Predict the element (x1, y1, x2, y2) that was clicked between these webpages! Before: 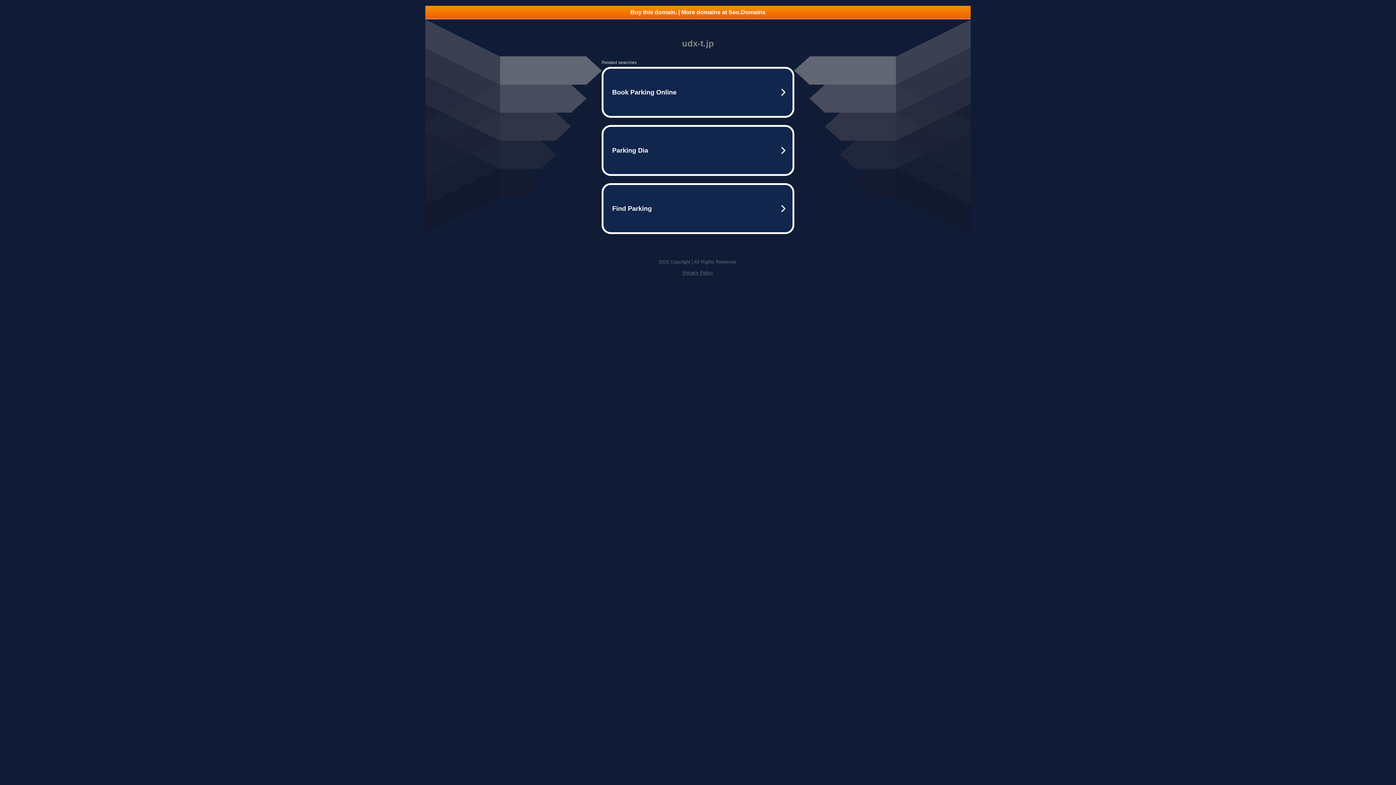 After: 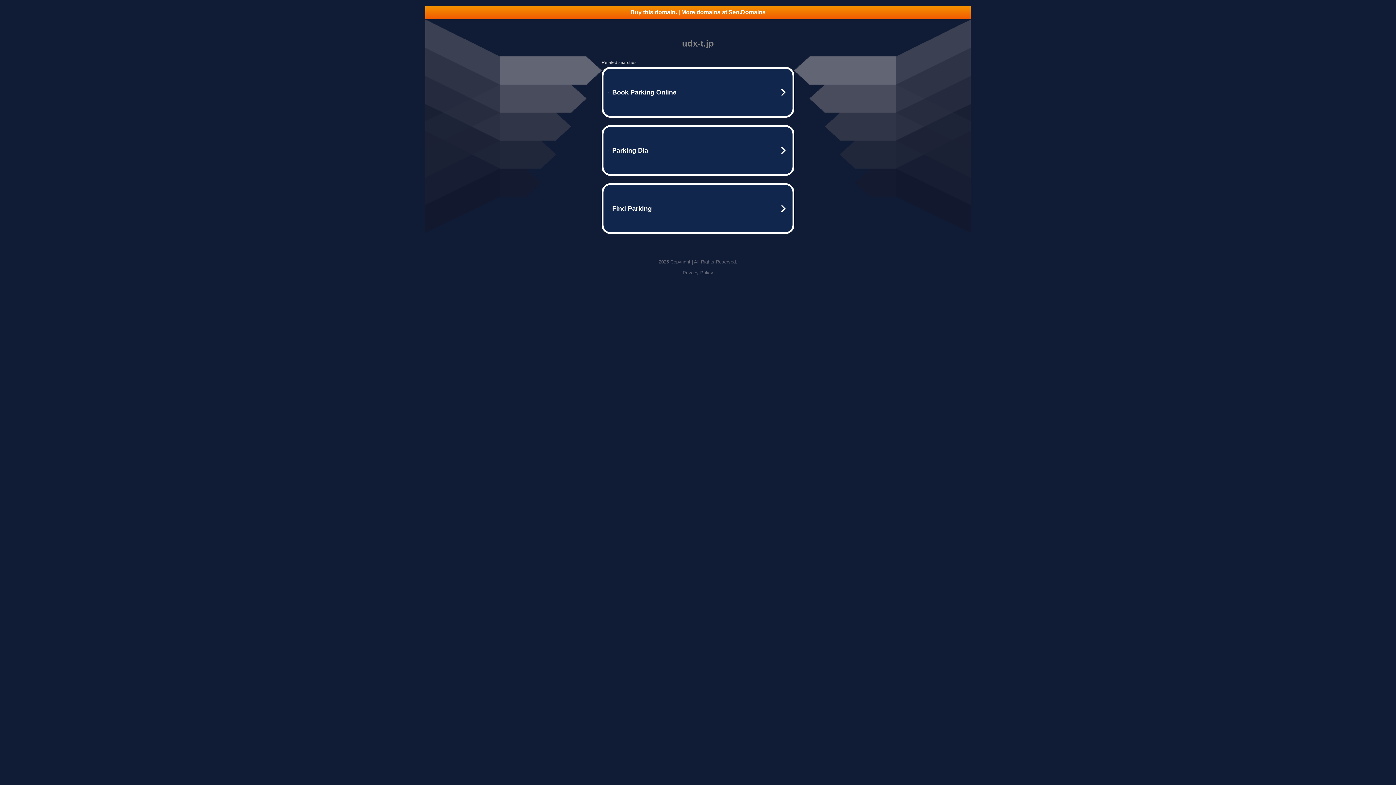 Action: label: Privacy Policy bbox: (682, 270, 713, 275)